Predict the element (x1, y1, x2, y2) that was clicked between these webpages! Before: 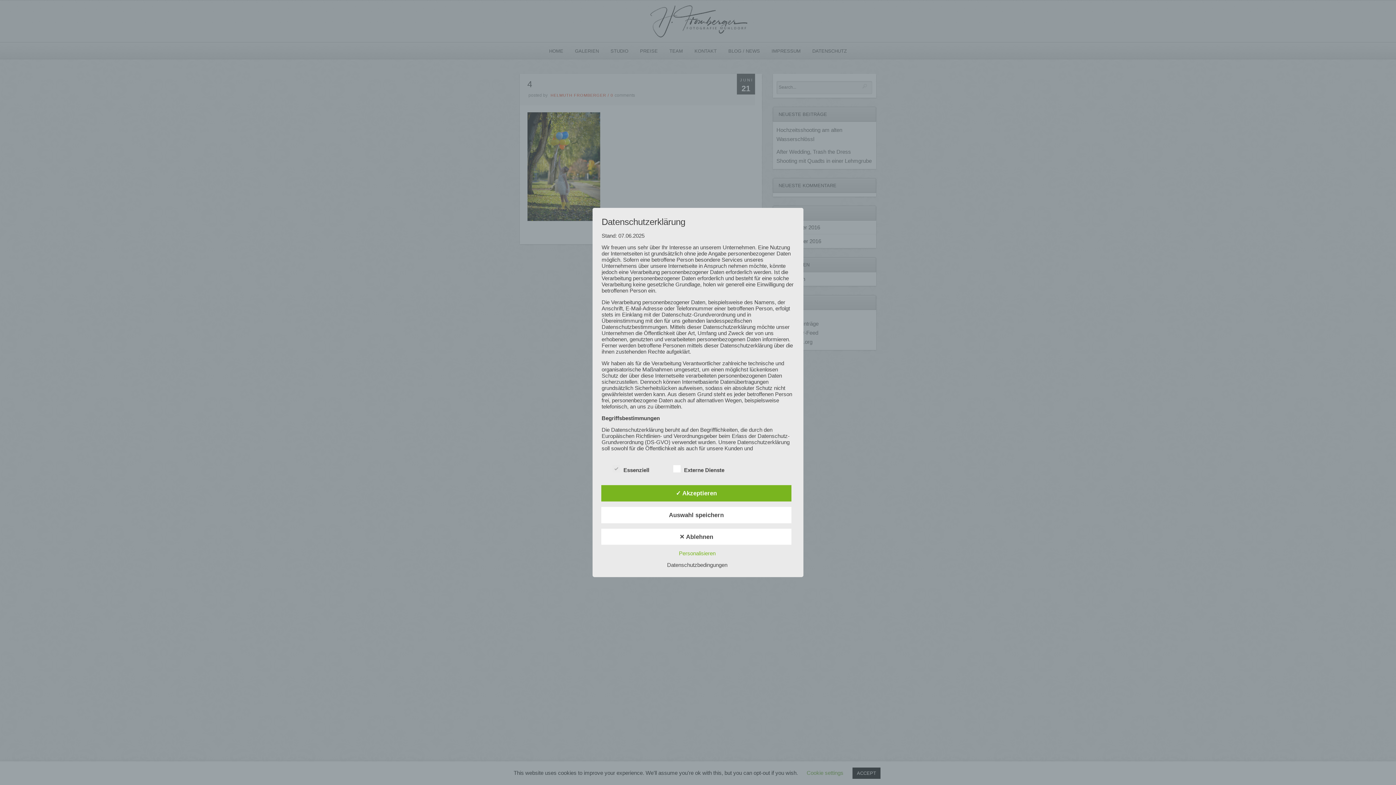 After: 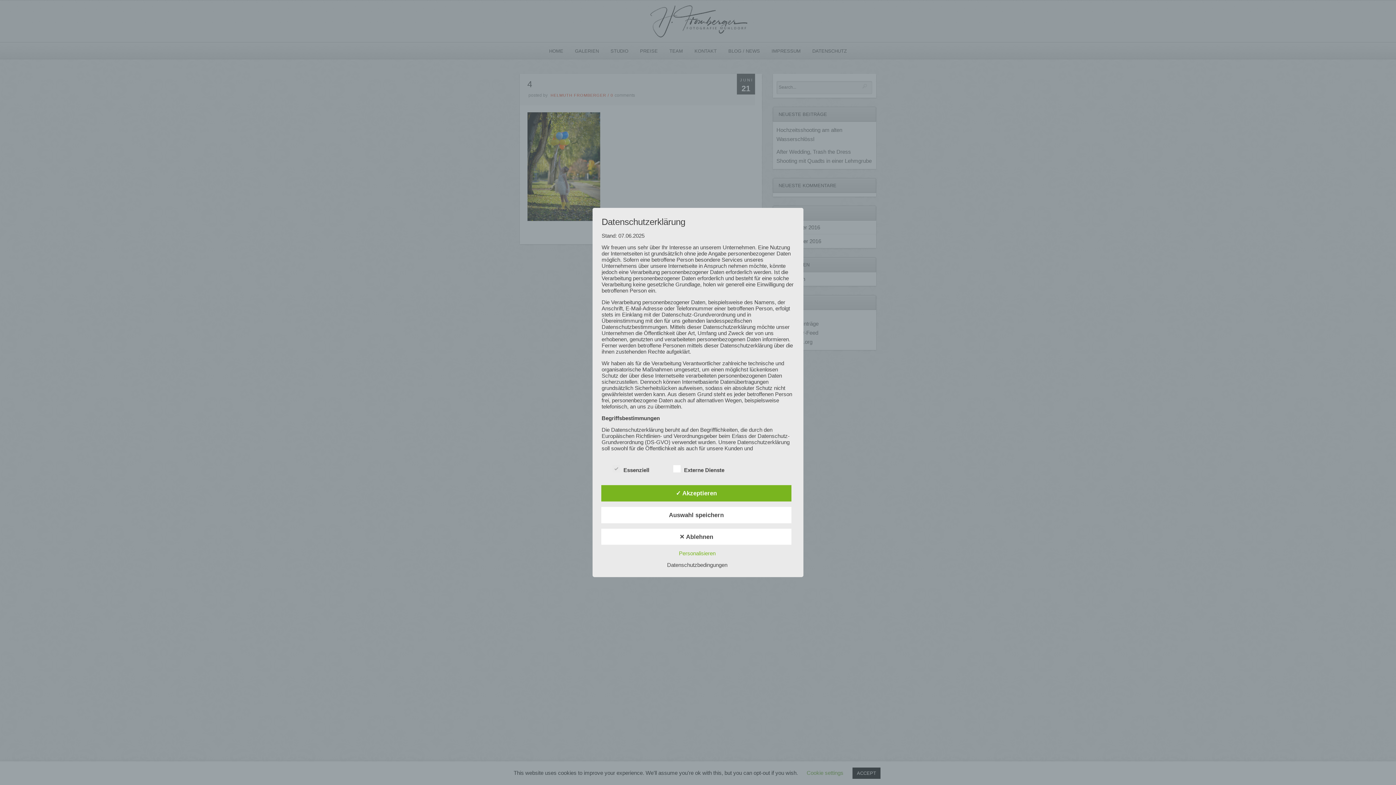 Action: bbox: (663, 562, 731, 568) label: Datenschutzbedingungen